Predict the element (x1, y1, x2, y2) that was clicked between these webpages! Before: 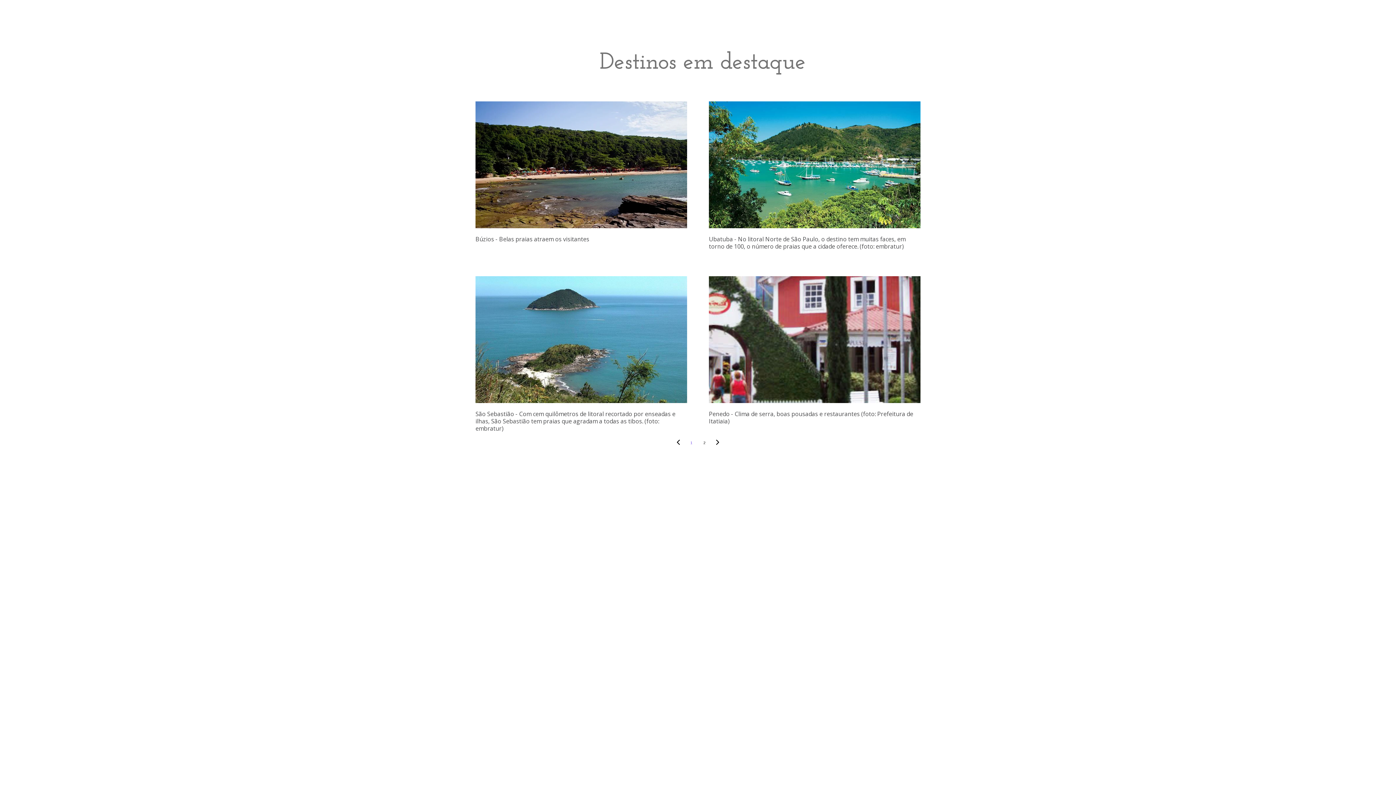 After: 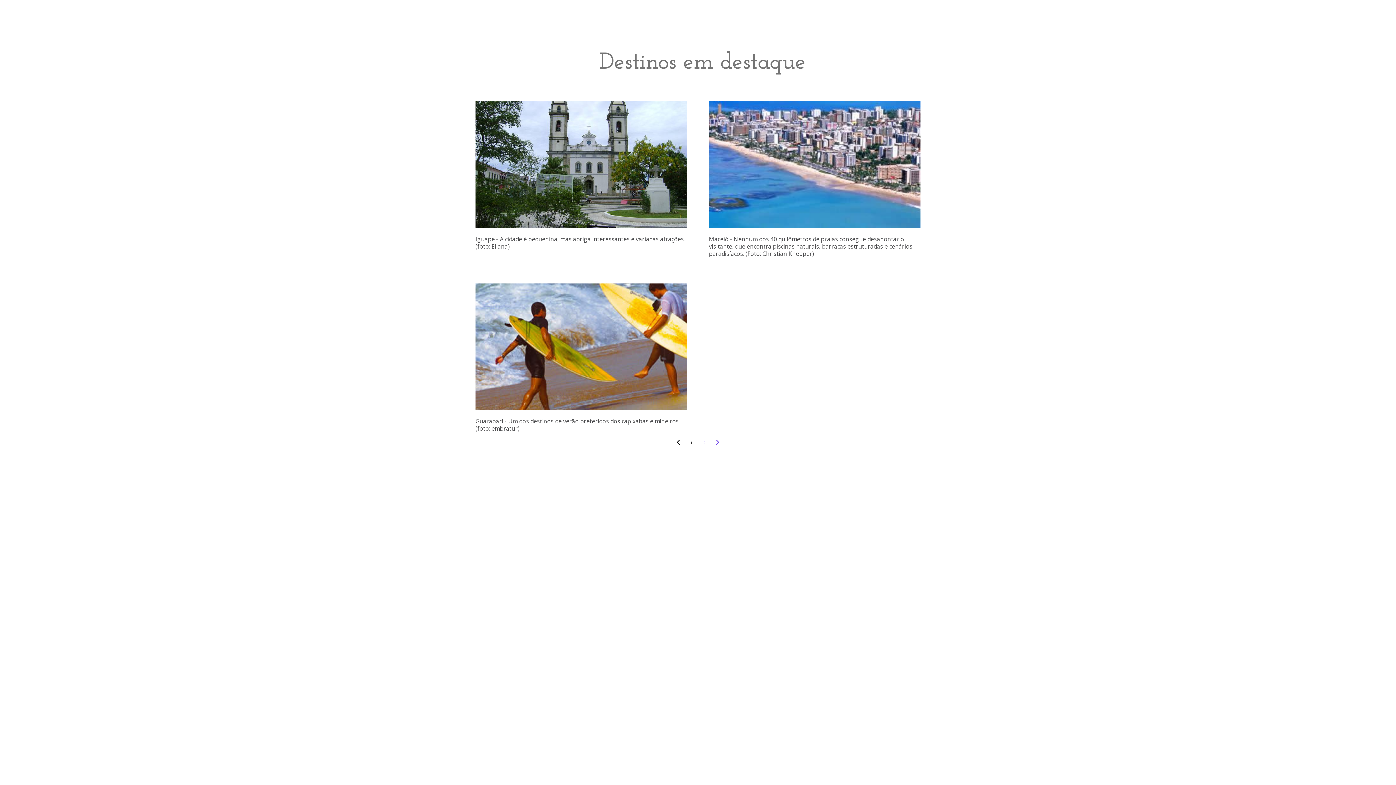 Action: bbox: (711, 436, 724, 449)